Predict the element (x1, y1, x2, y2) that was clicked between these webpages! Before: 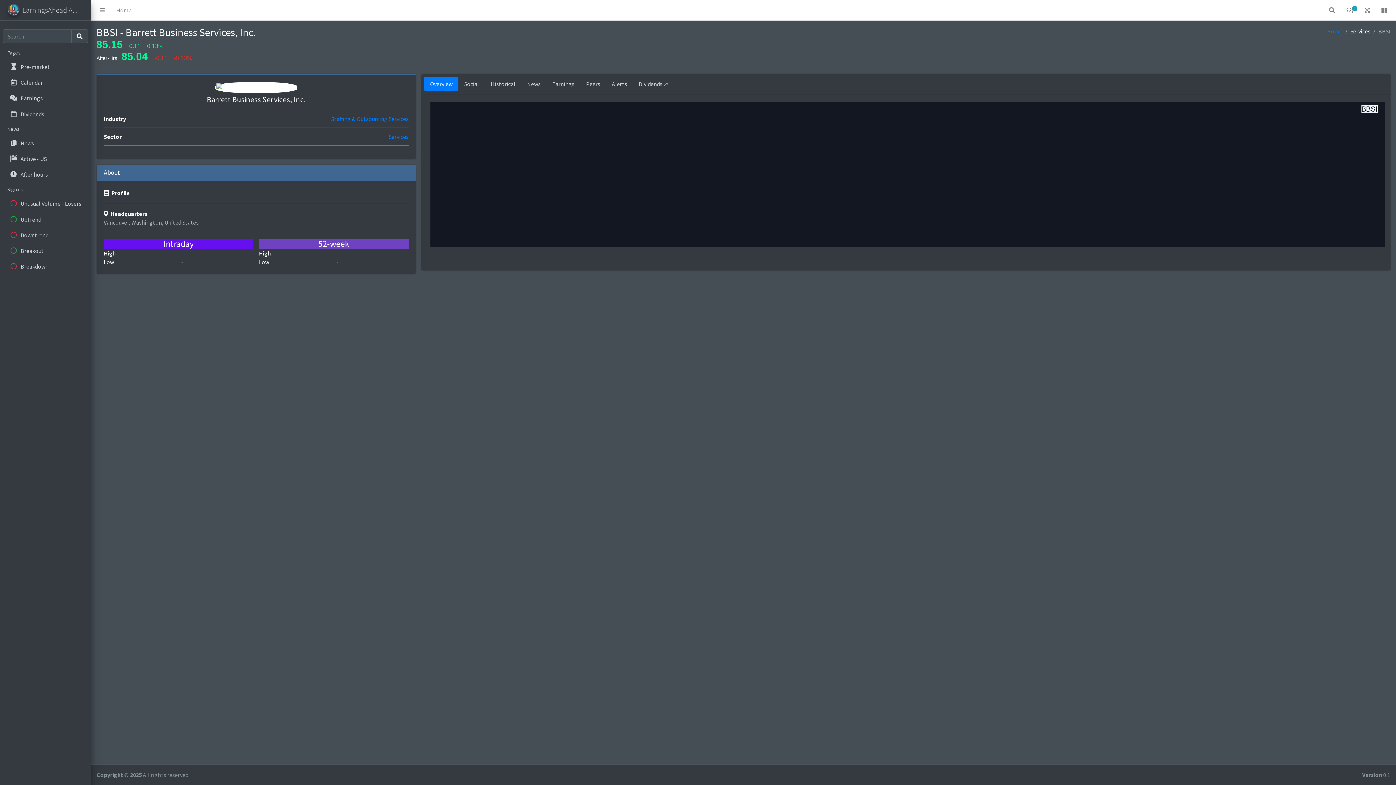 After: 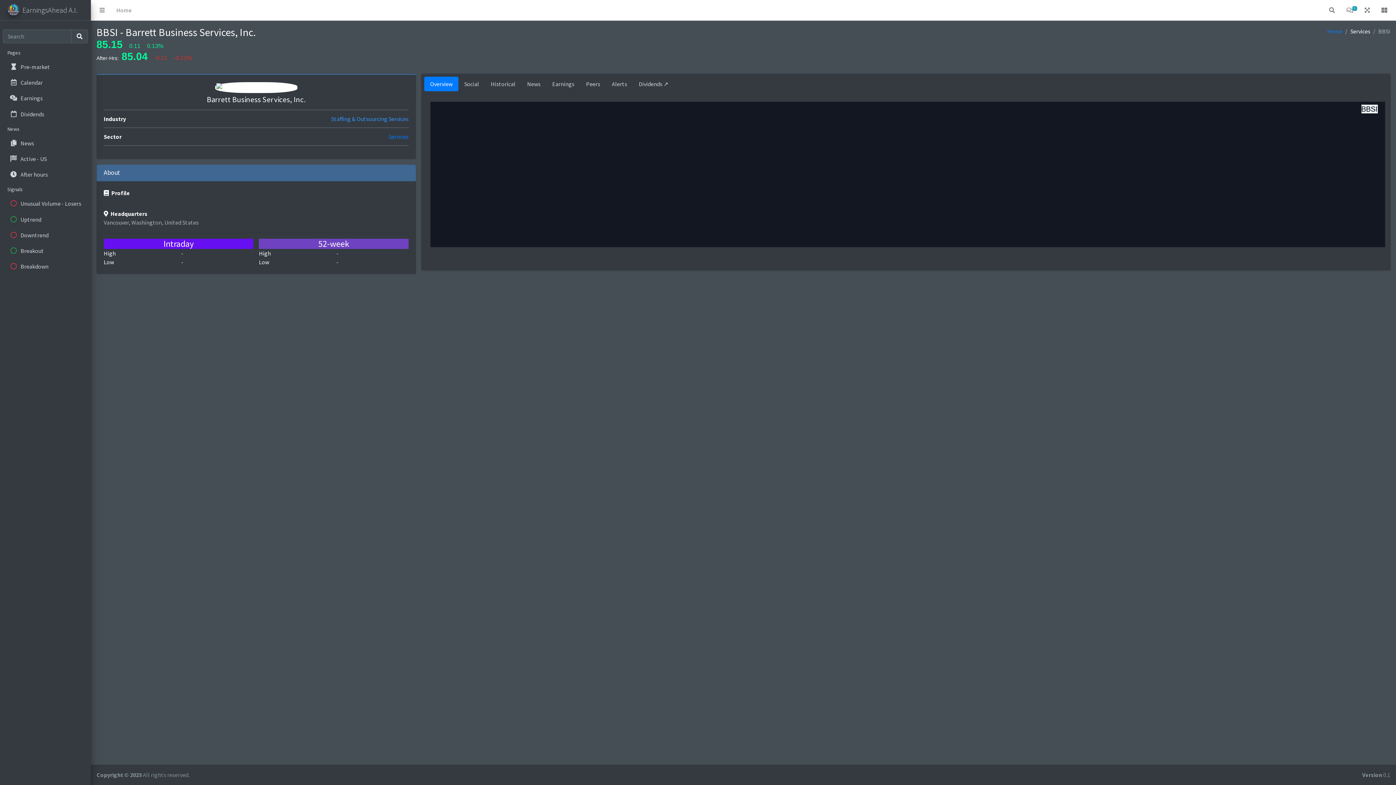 Action: label: Staffing & Outsourcing Services bbox: (331, 114, 408, 123)